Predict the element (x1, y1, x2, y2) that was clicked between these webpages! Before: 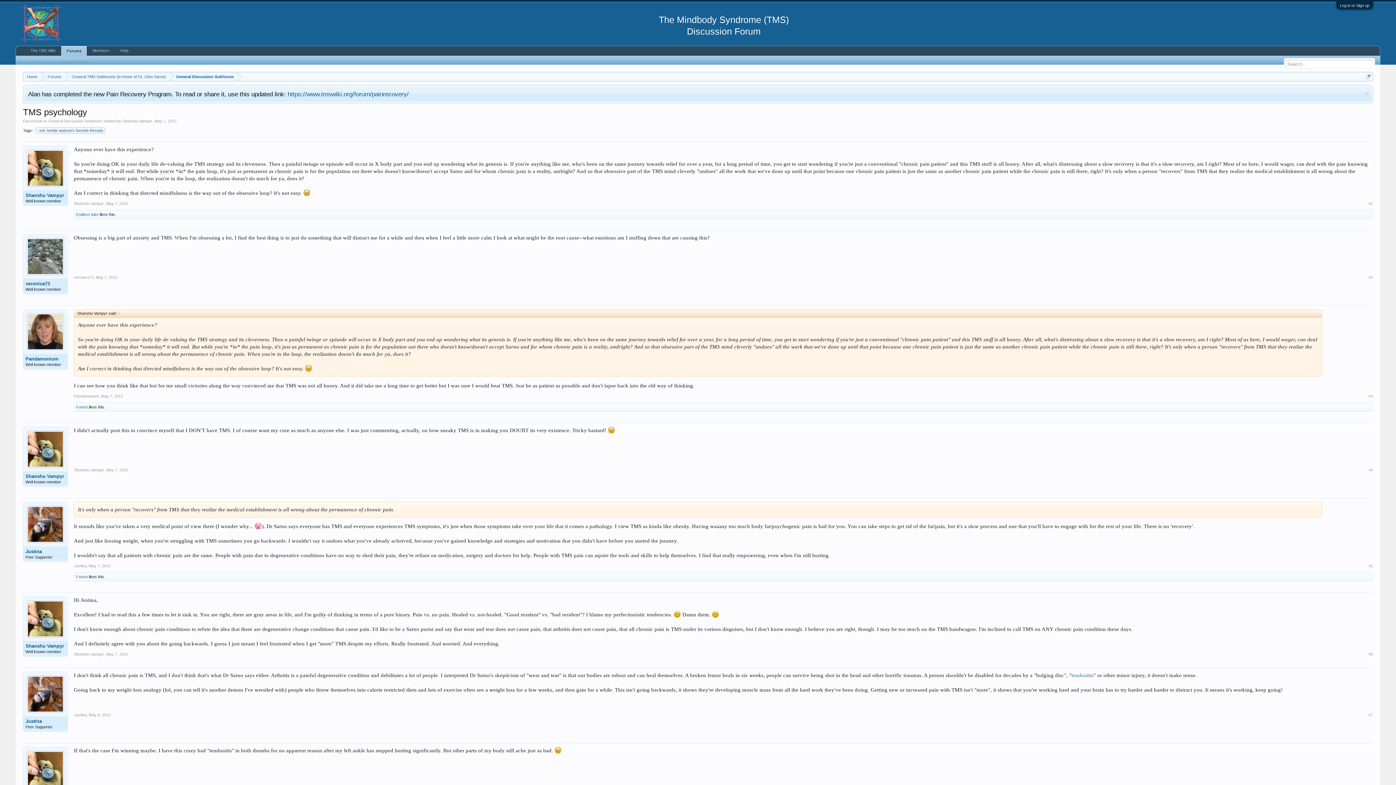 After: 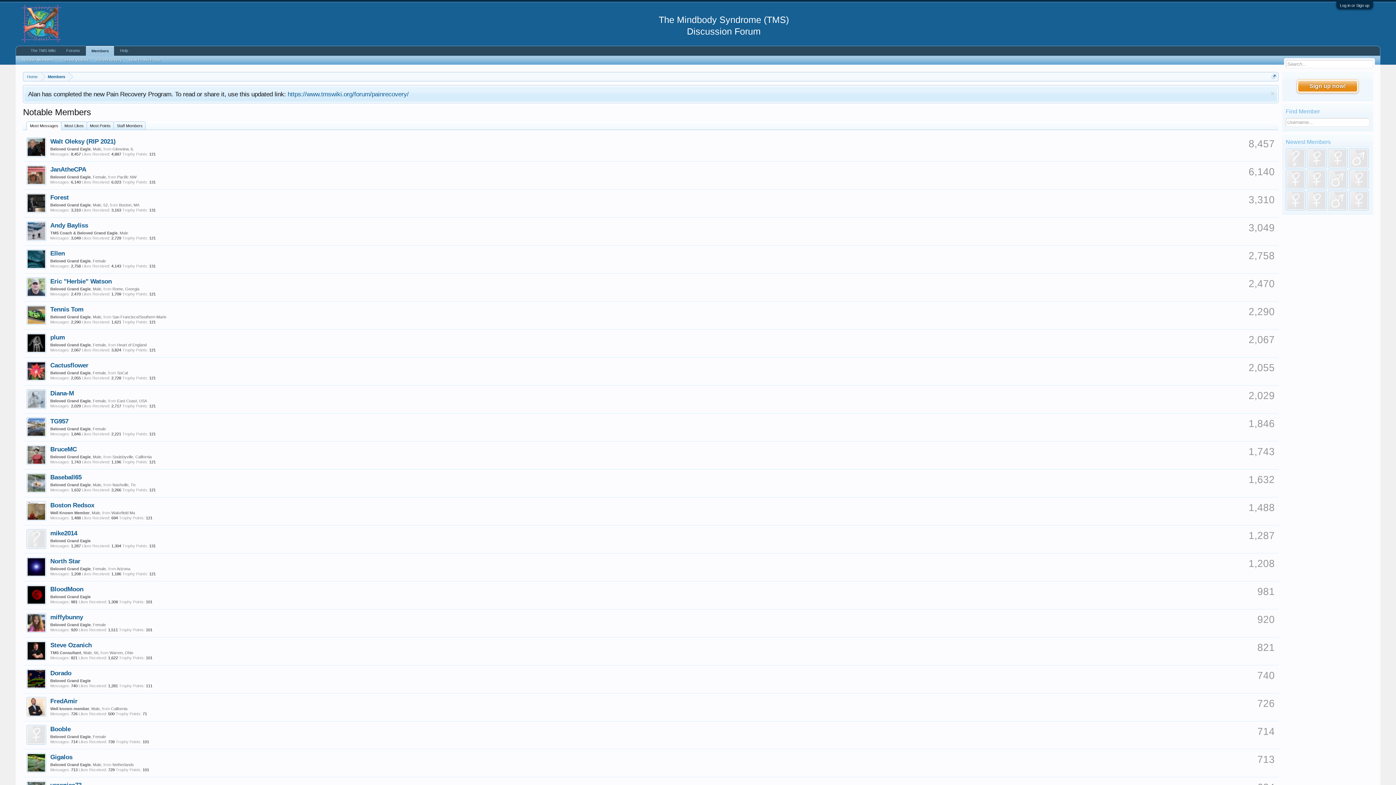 Action: label: Members bbox: (87, 46, 115, 55)